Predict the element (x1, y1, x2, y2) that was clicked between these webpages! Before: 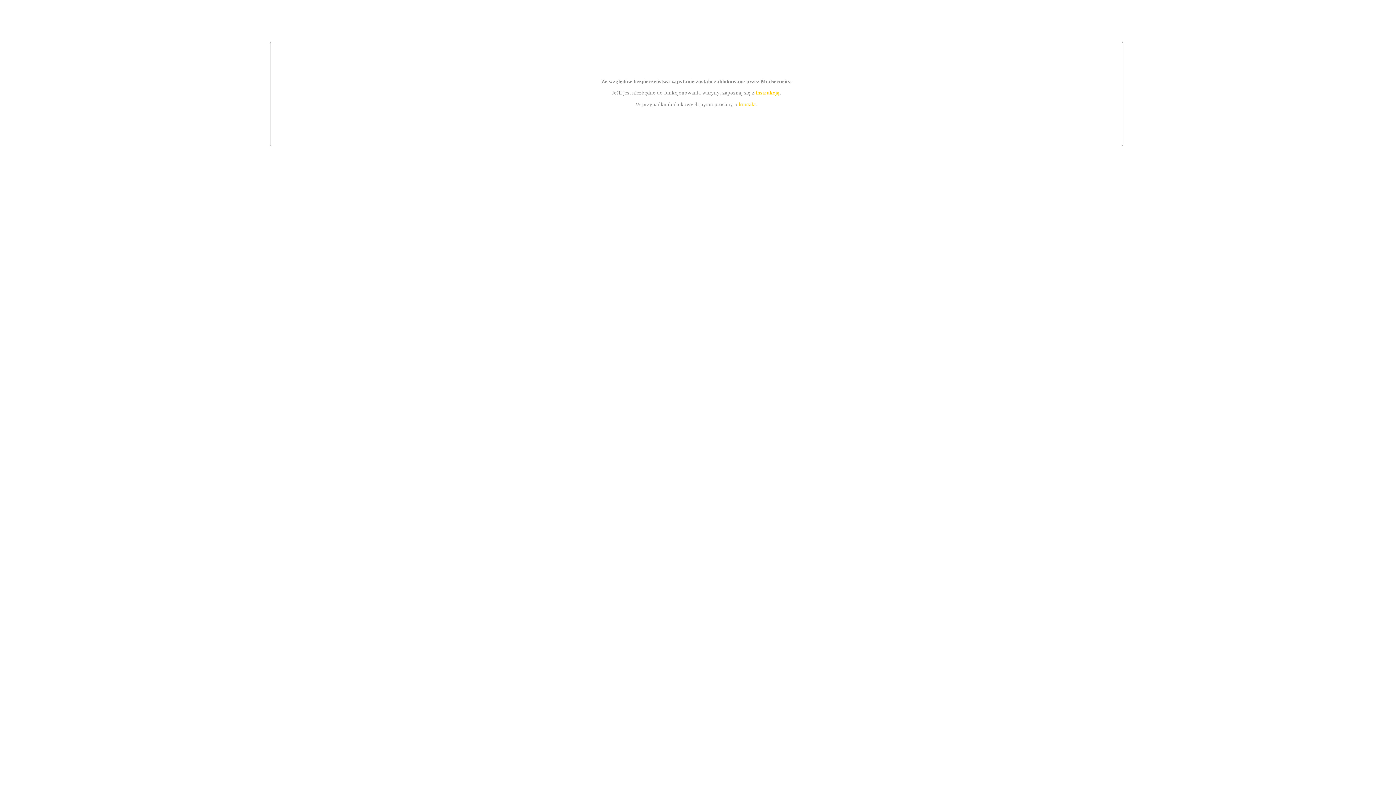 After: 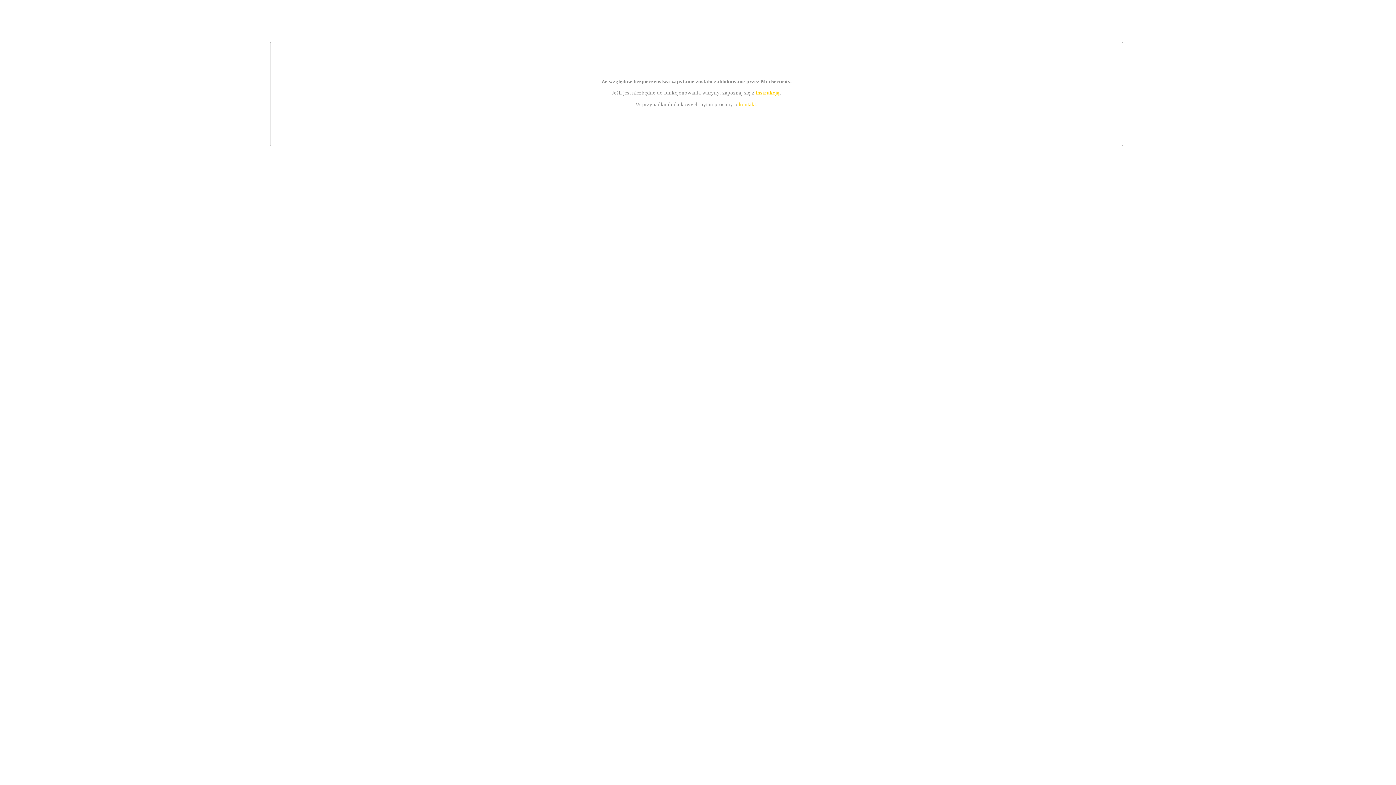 Action: label: kontakt bbox: (739, 101, 756, 107)